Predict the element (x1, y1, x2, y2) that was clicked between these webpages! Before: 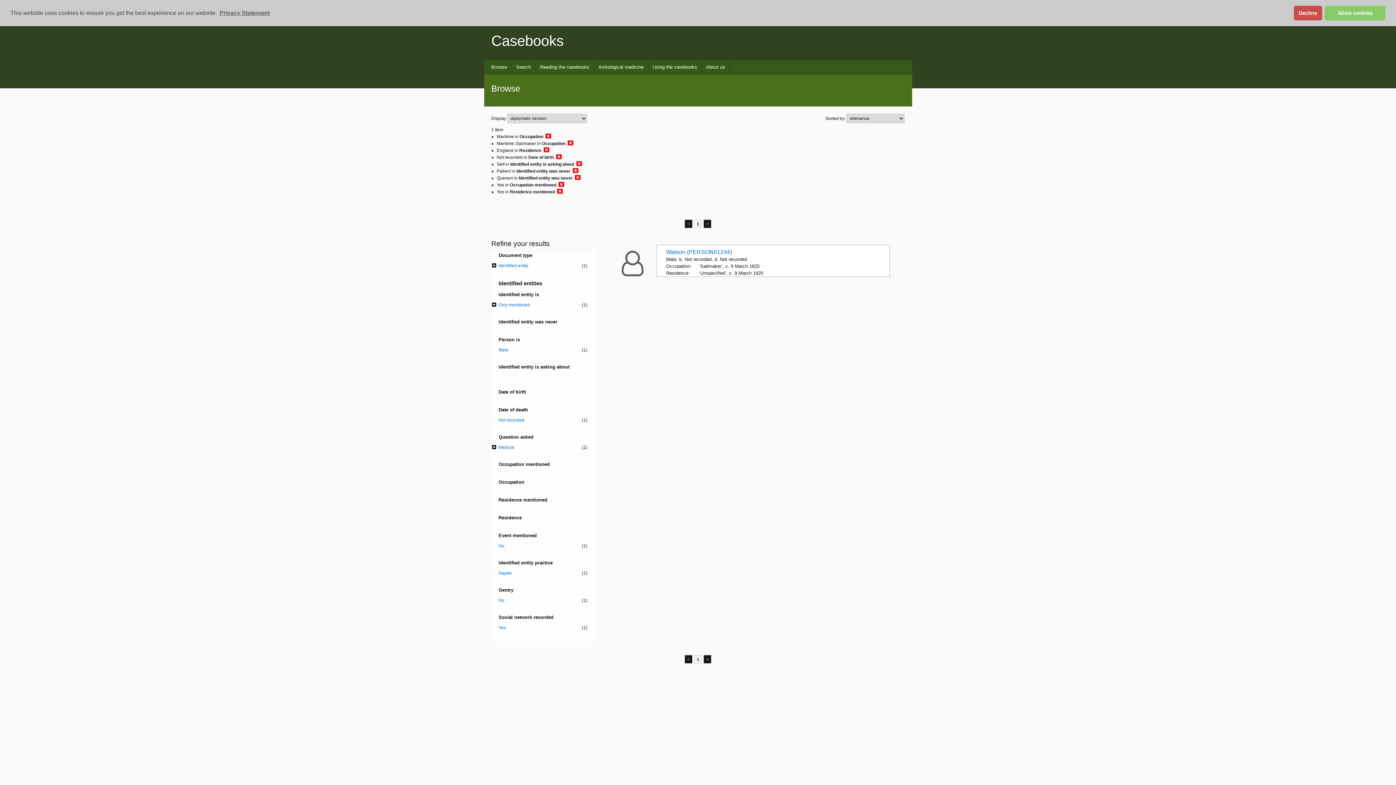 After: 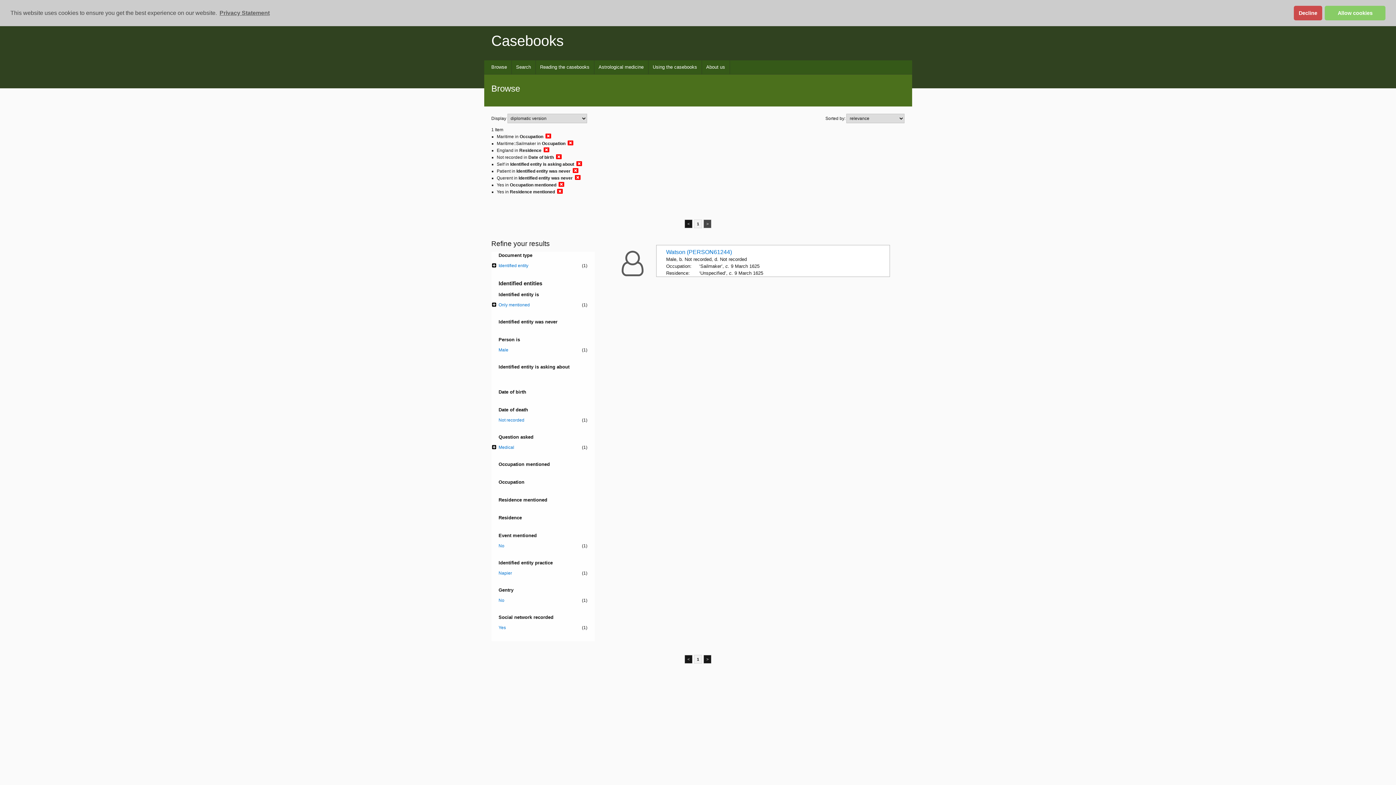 Action: label: > bbox: (703, 219, 711, 228)